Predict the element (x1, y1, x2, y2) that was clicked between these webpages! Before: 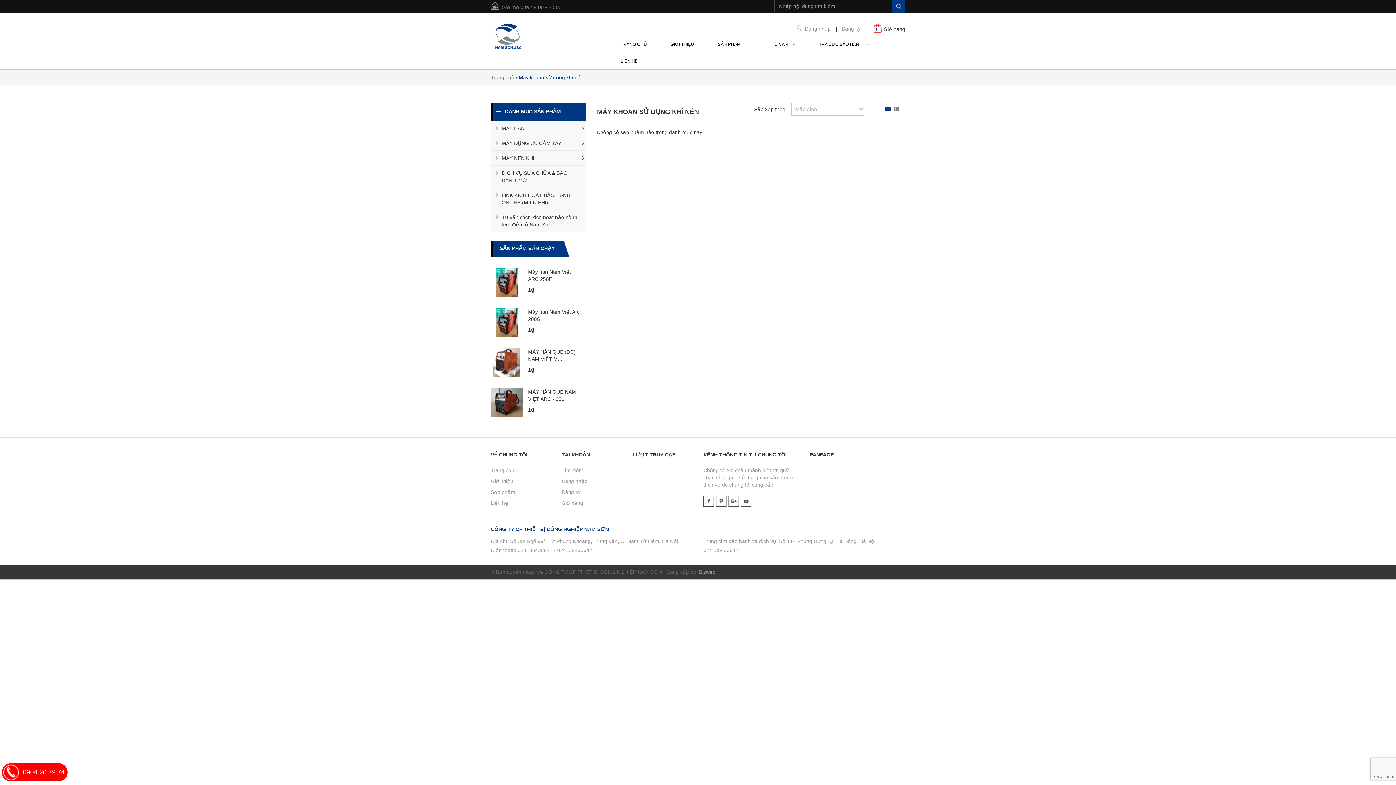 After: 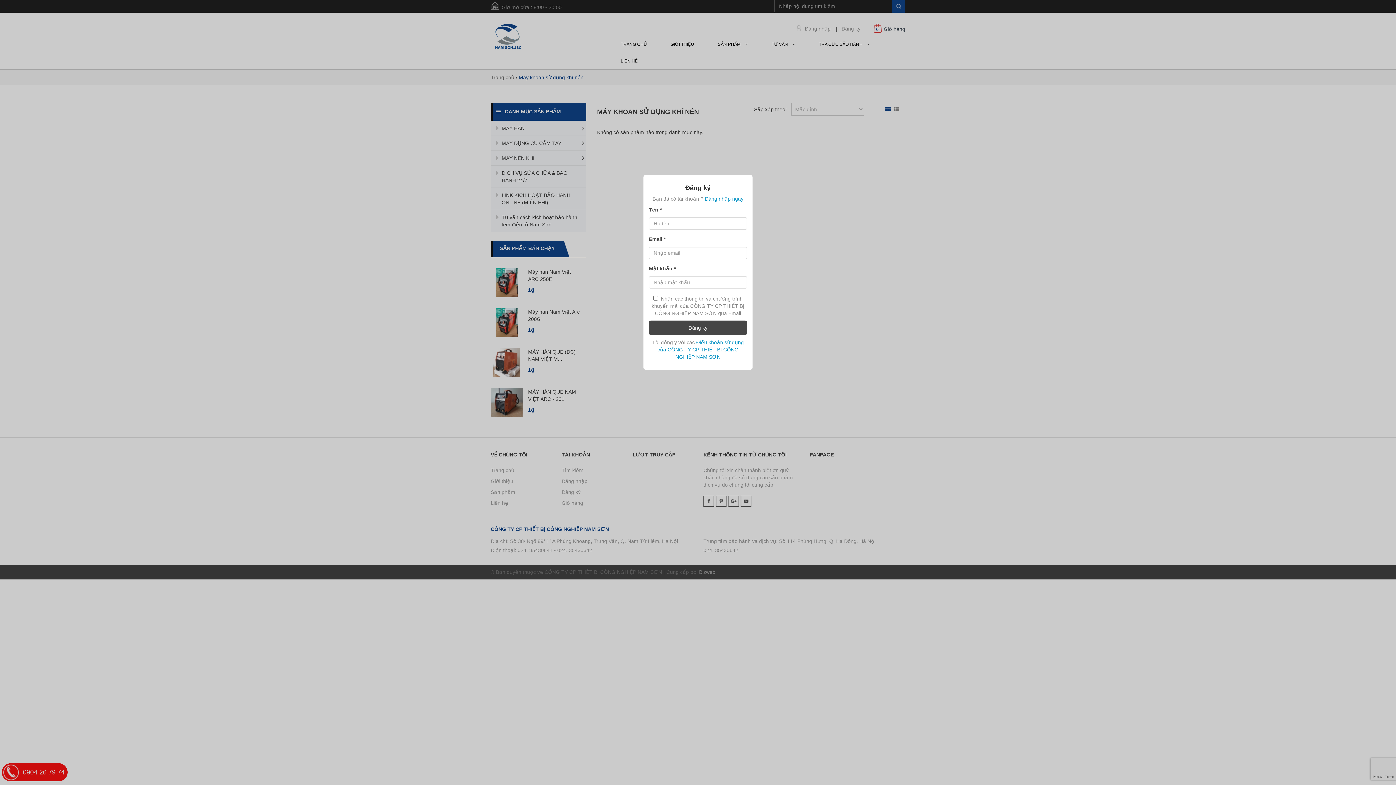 Action: label: Đăng ký bbox: (838, 25, 864, 32)